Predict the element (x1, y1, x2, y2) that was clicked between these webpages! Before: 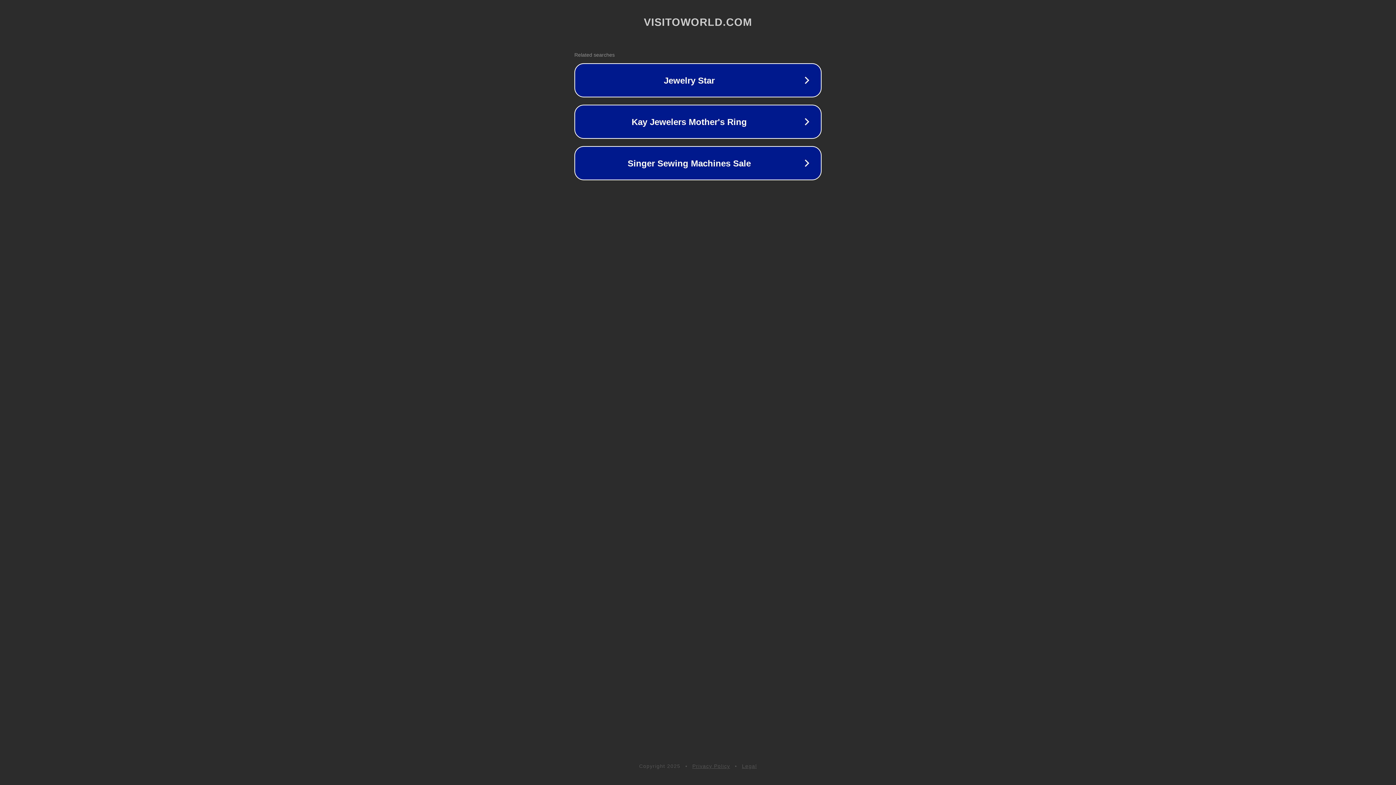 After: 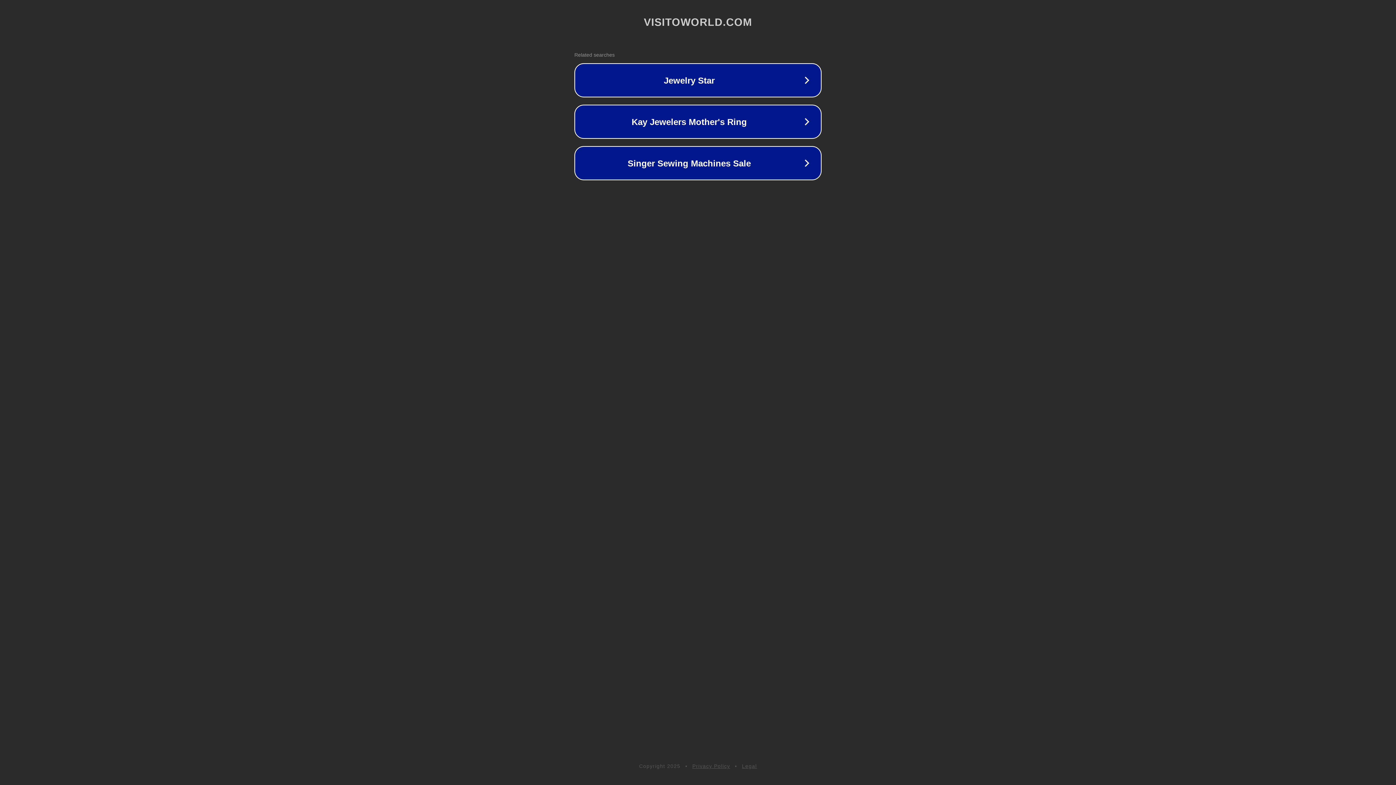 Action: label: Privacy Policy bbox: (692, 763, 730, 769)